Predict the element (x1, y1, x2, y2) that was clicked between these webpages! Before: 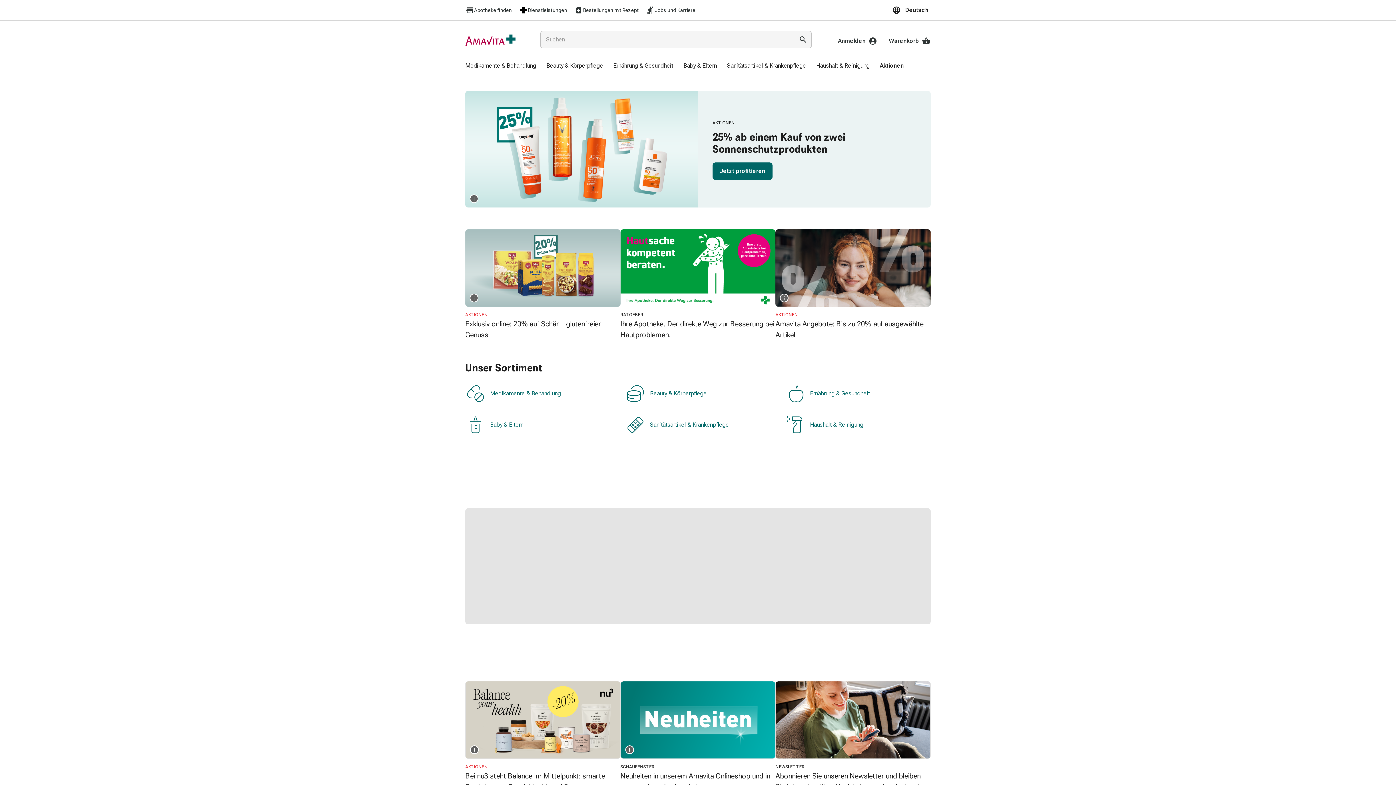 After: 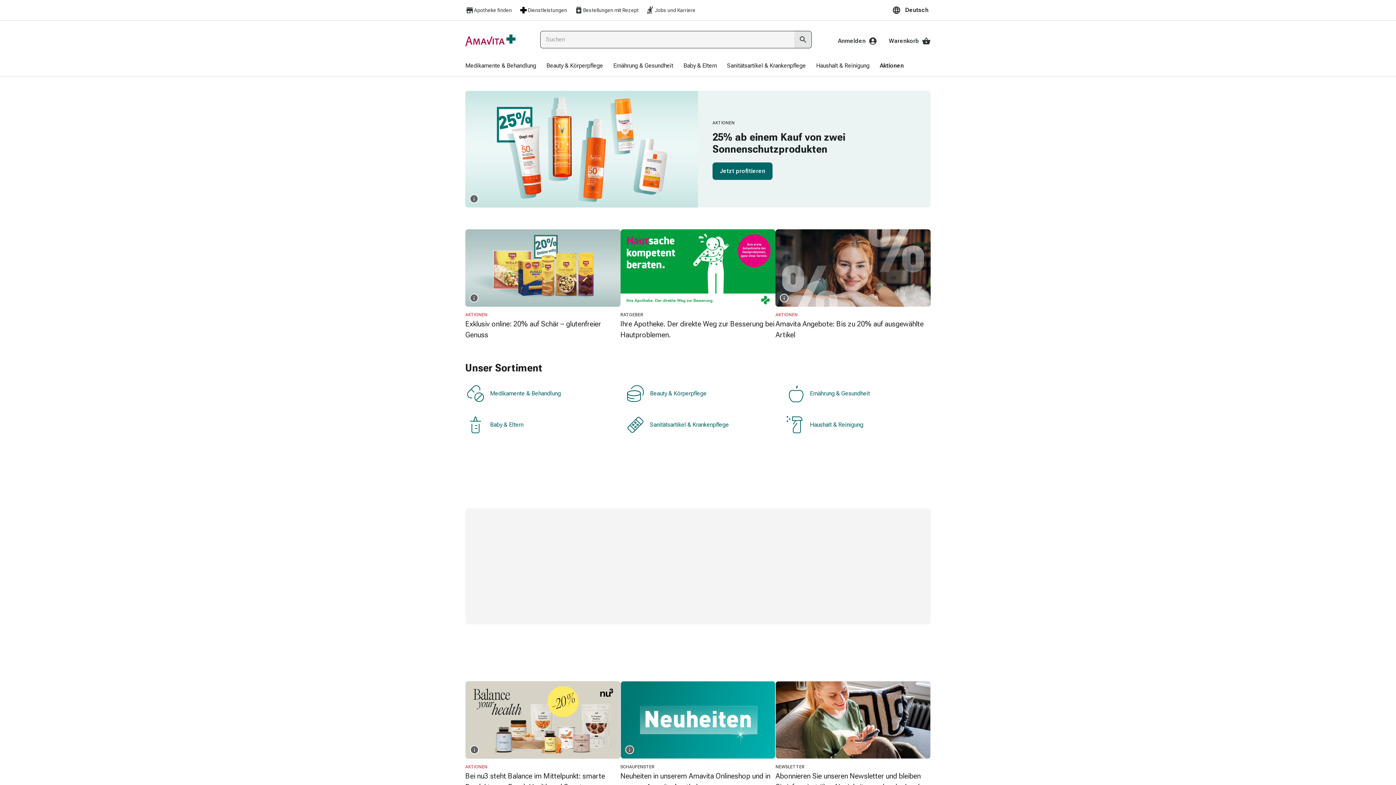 Action: bbox: (794, 30, 812, 48) label: Suche ausführen